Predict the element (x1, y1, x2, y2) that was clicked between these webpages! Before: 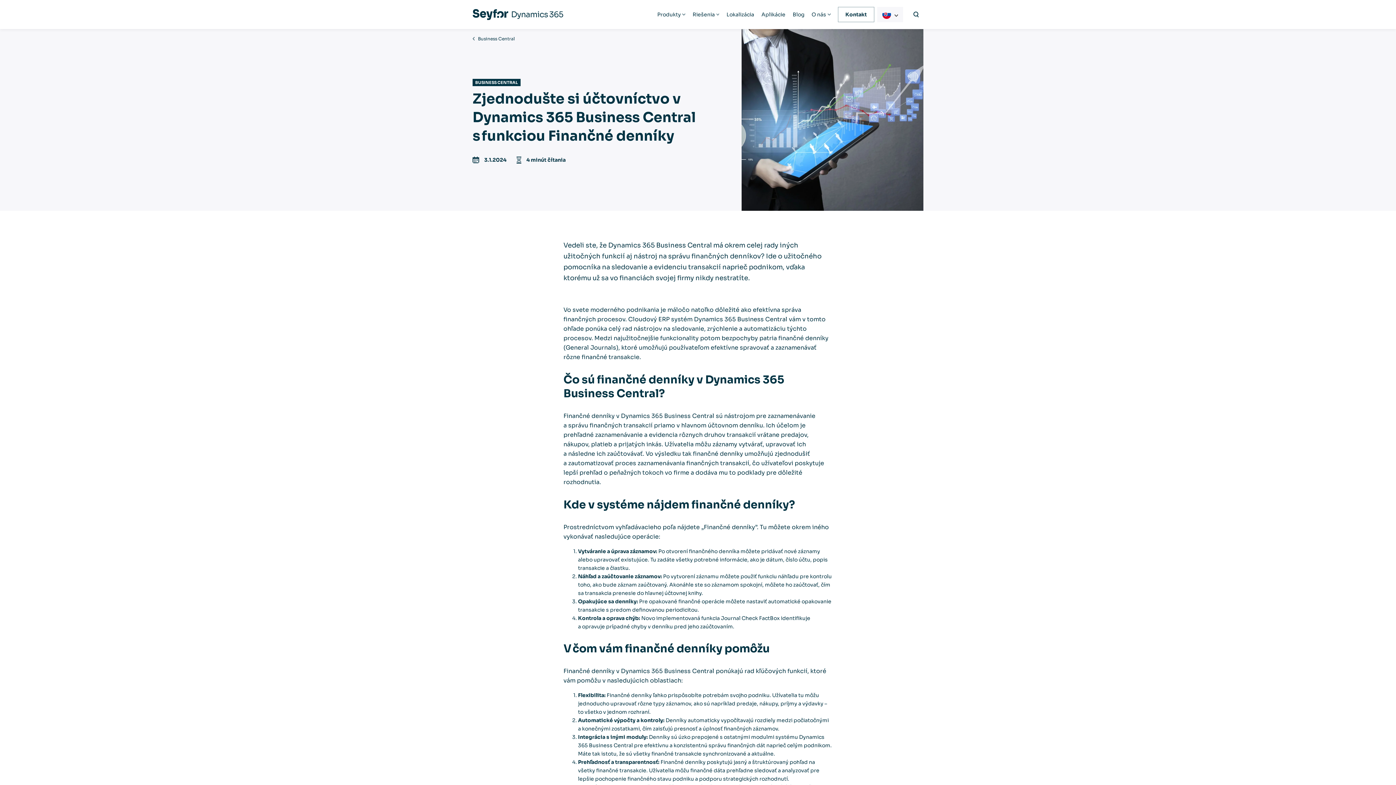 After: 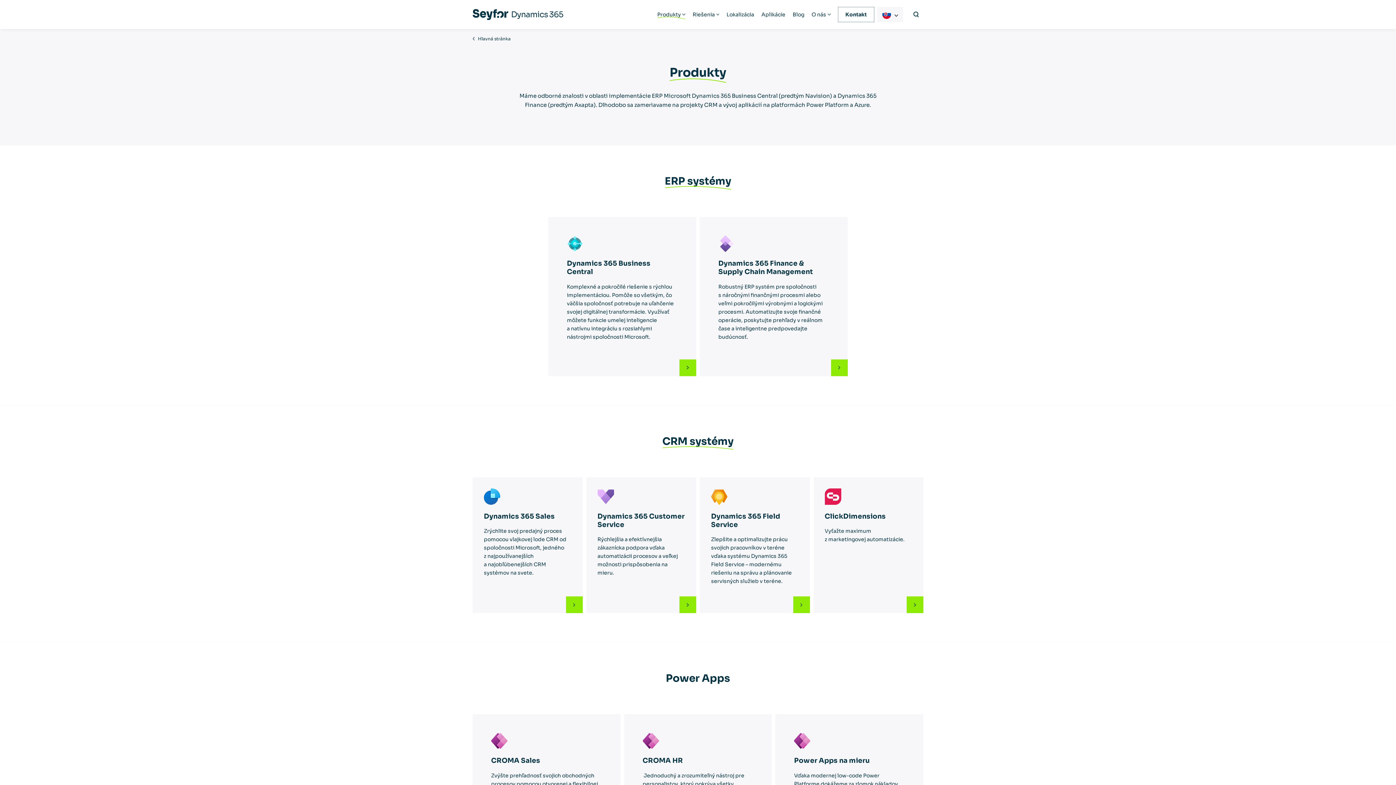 Action: label: Produkty bbox: (657, 11, 681, 17)